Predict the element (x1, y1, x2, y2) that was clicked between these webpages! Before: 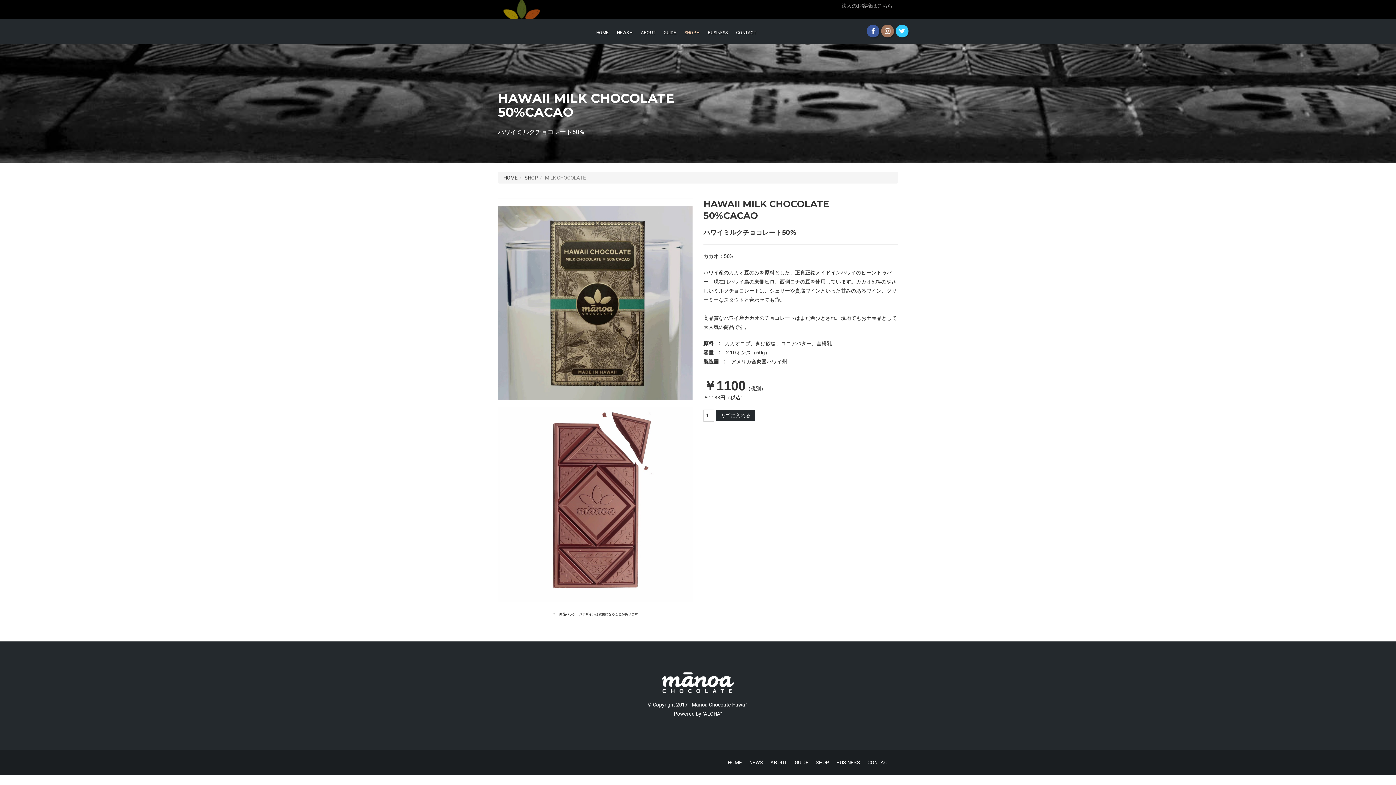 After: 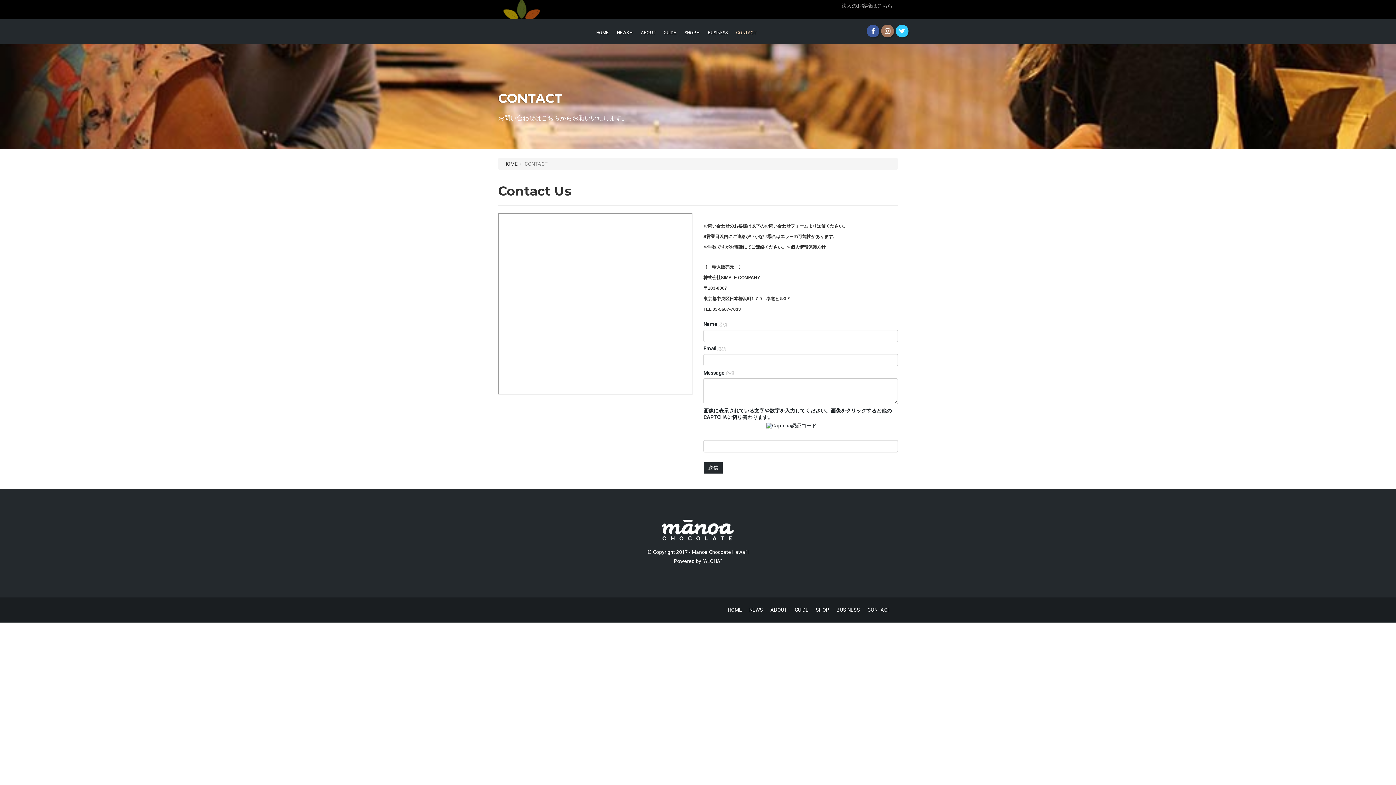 Action: bbox: (864, 760, 894, 765) label: CONTACT